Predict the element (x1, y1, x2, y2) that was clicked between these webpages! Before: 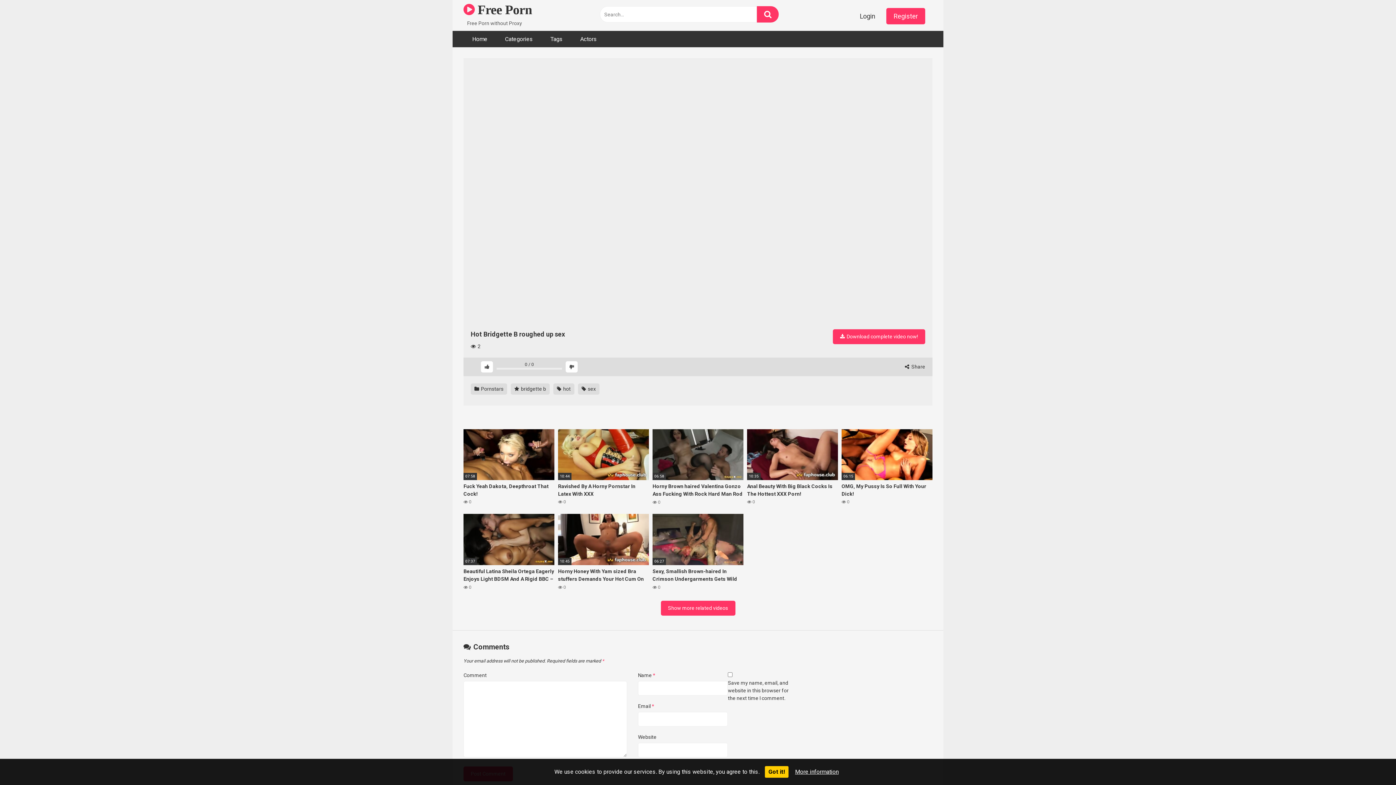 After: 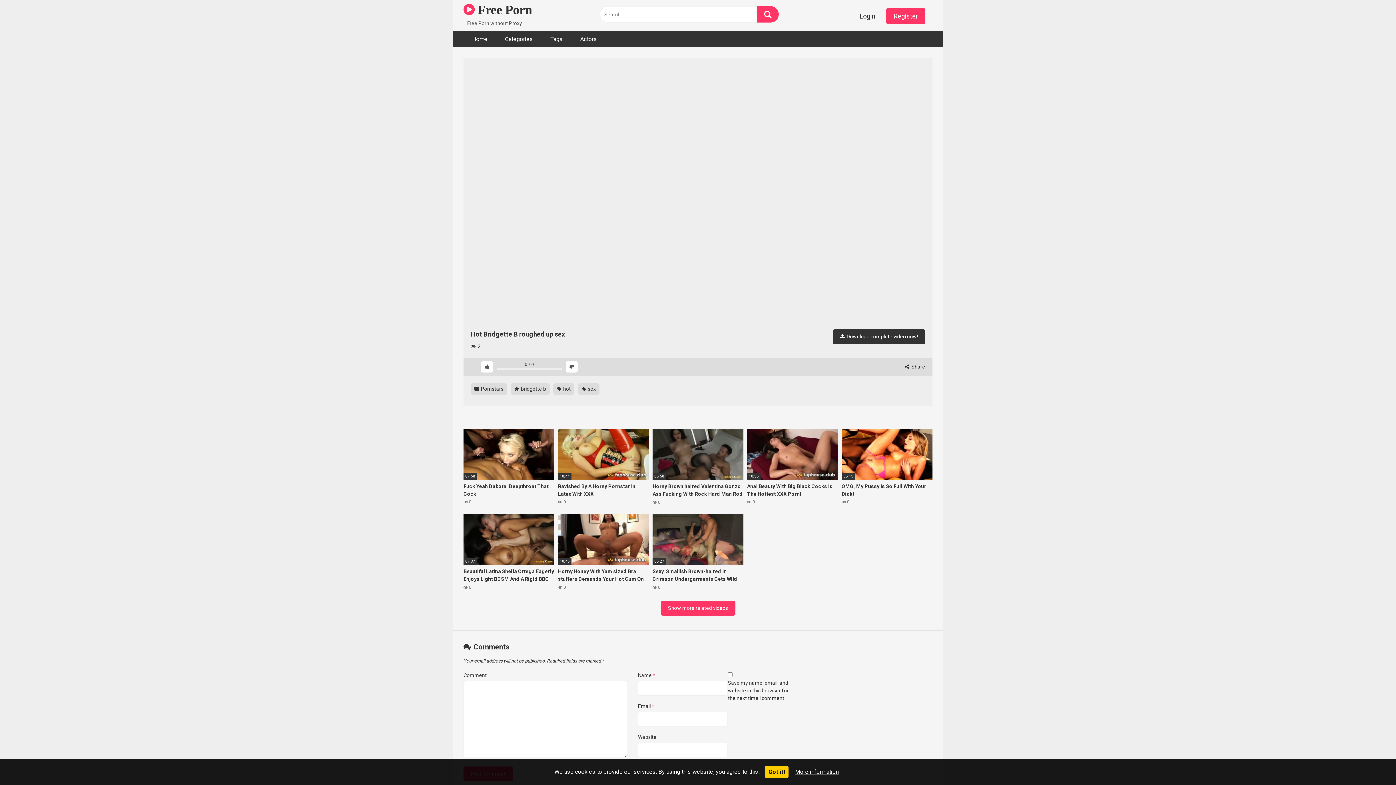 Action: label:  Download complete video now! bbox: (833, 329, 925, 344)